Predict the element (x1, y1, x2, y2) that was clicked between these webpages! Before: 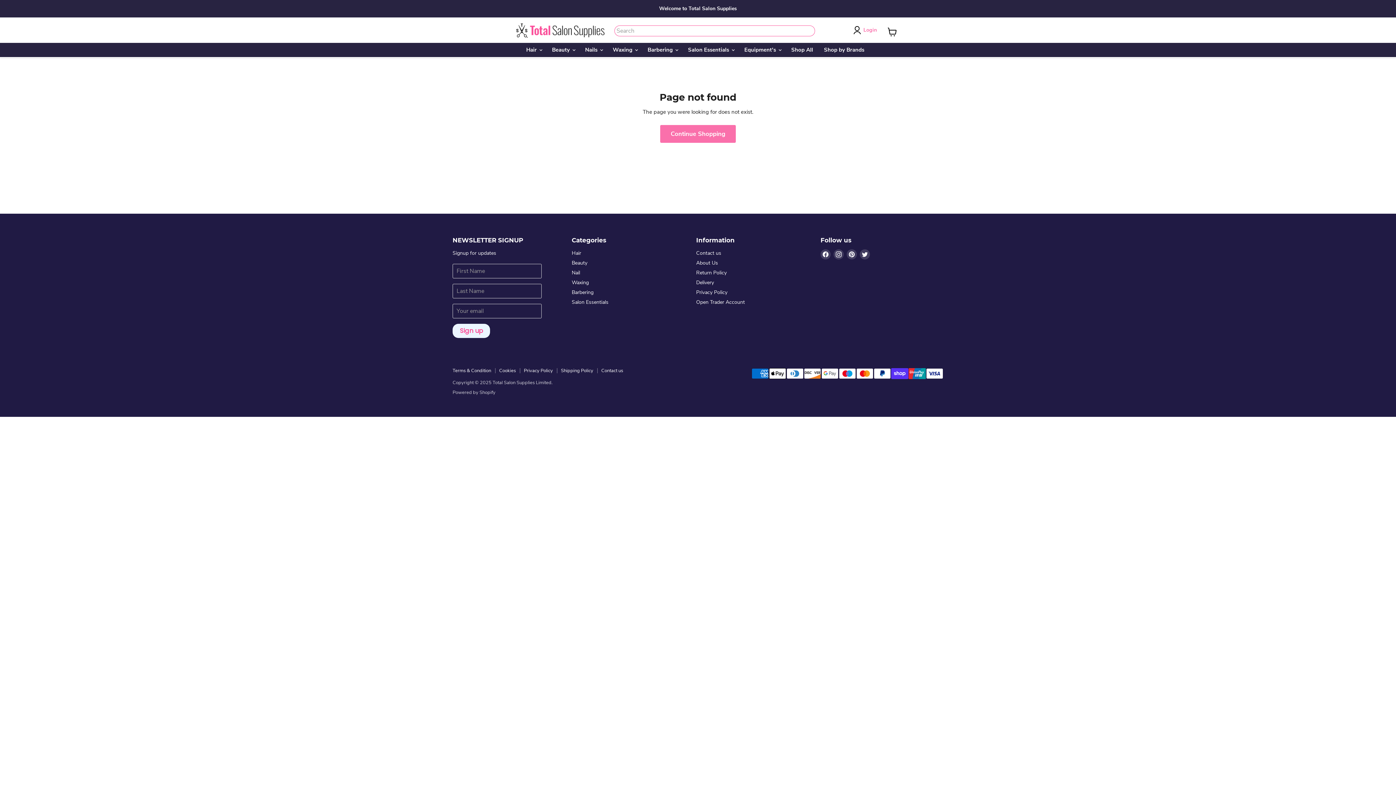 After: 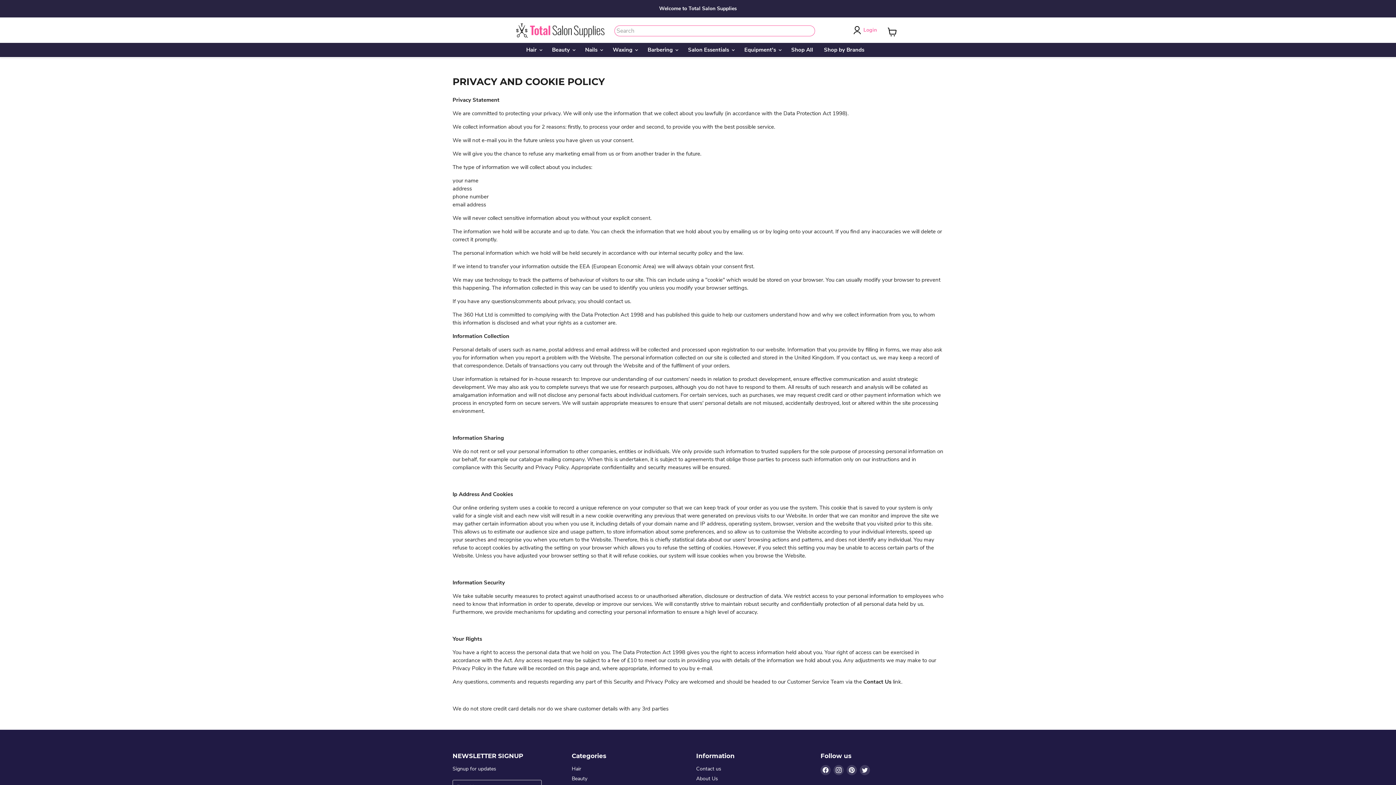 Action: label: Privacy Policy bbox: (696, 288, 727, 295)